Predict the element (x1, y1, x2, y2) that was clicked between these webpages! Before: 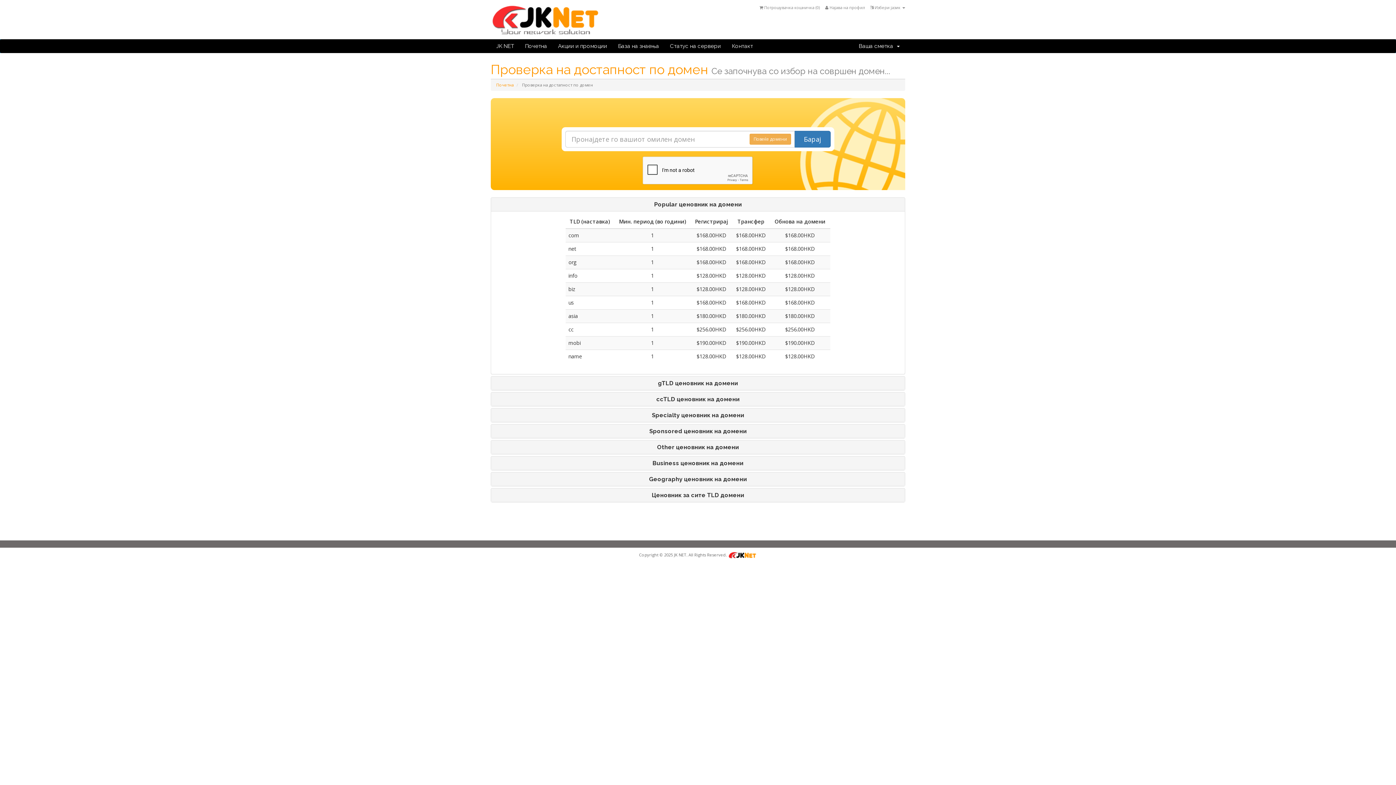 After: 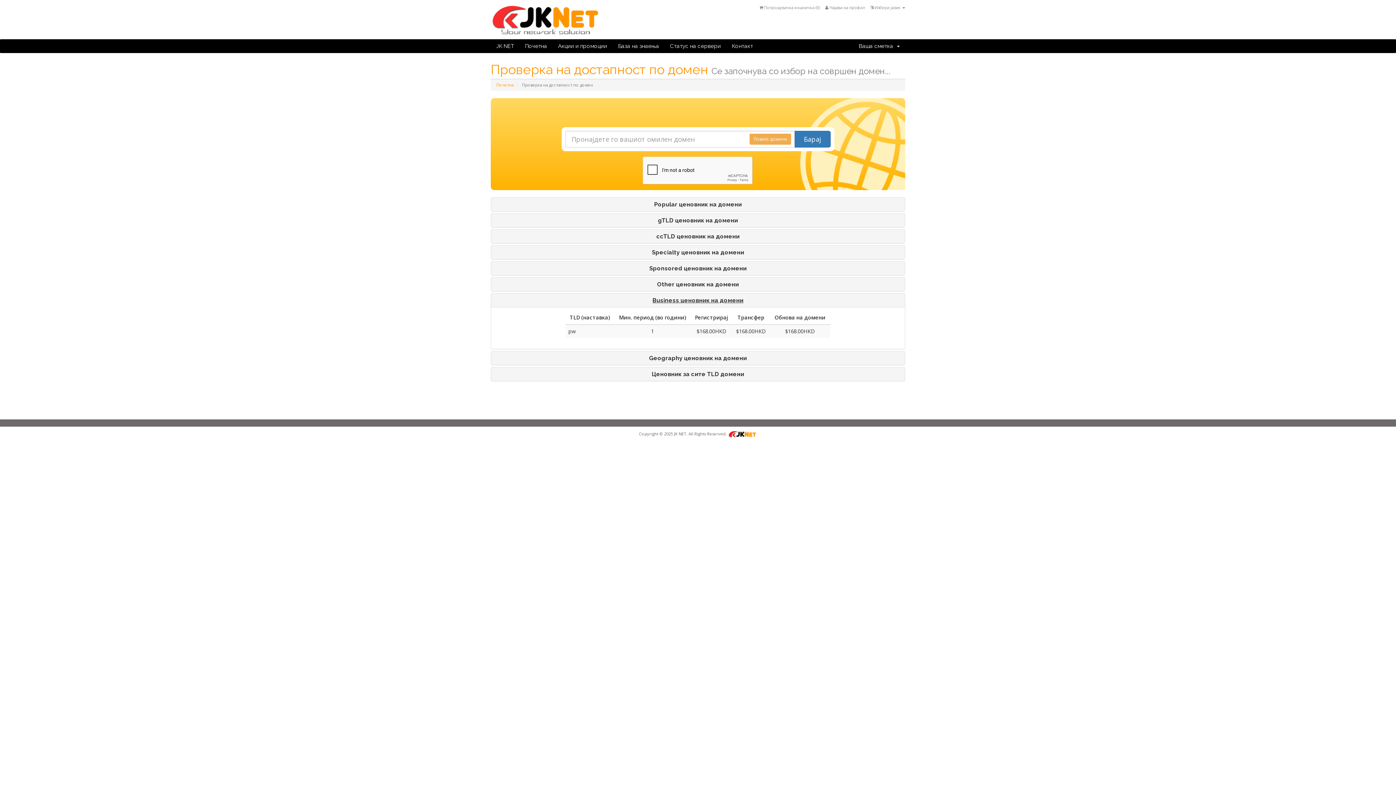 Action: bbox: (496, 460, 899, 466) label: Business ценовник на домени